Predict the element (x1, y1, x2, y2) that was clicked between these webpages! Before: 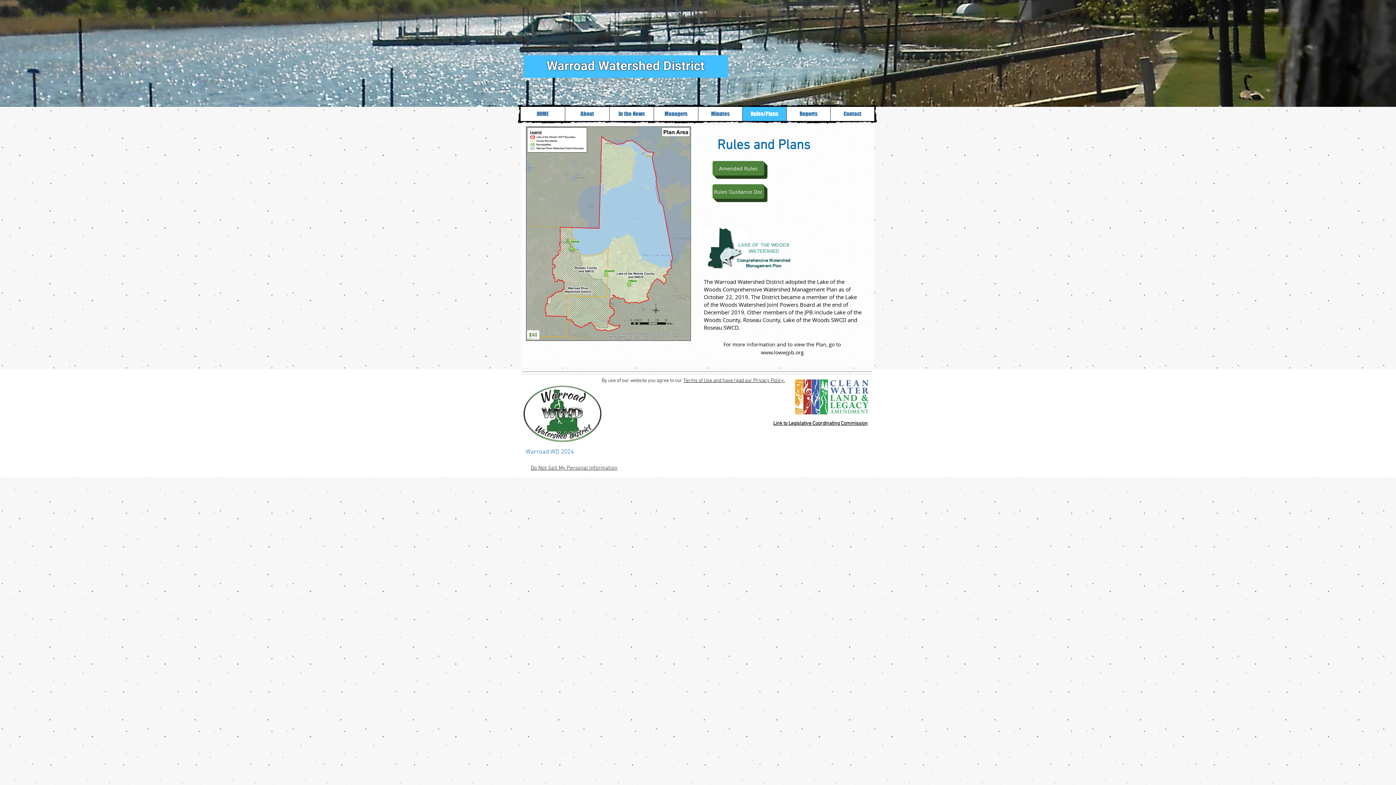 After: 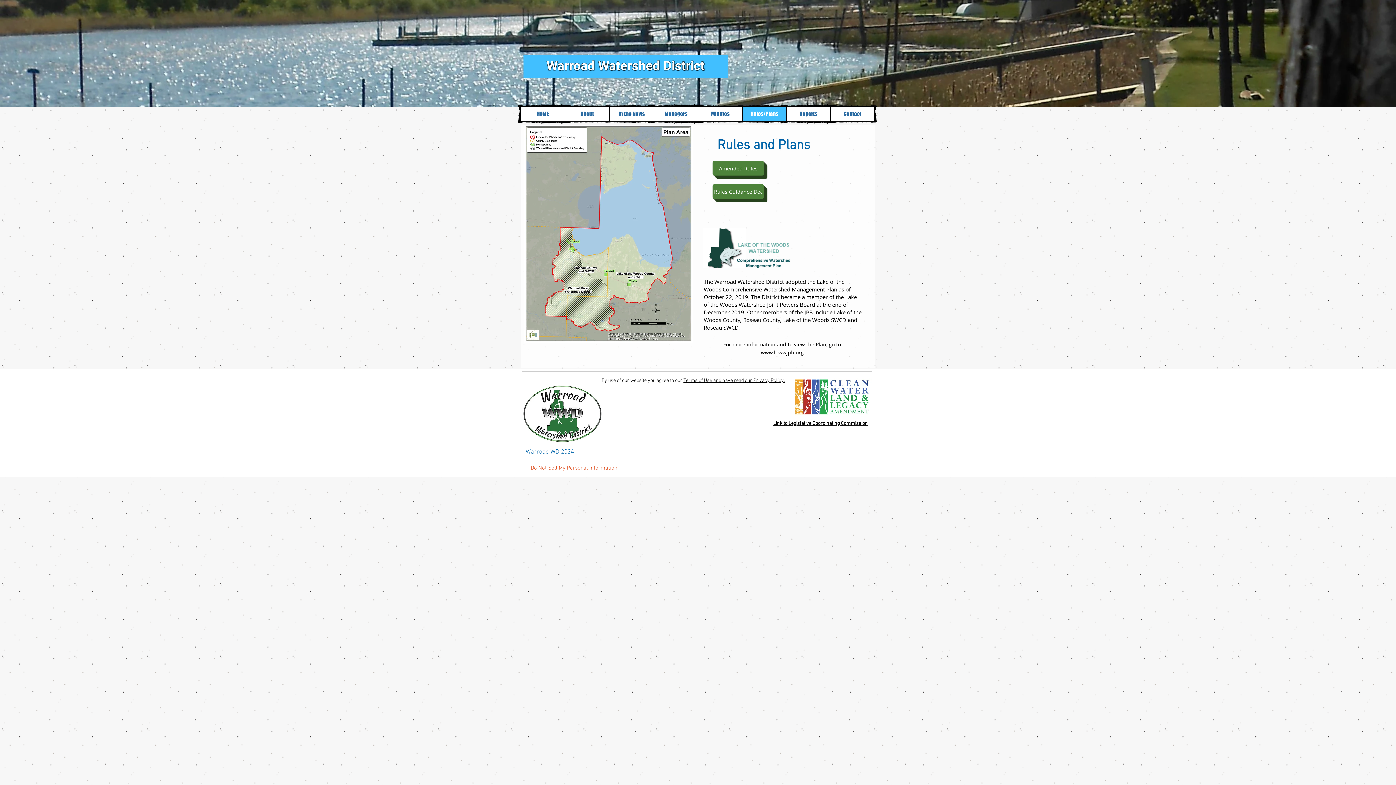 Action: bbox: (530, 464, 617, 472) label: Do Not Sell My Personal Information